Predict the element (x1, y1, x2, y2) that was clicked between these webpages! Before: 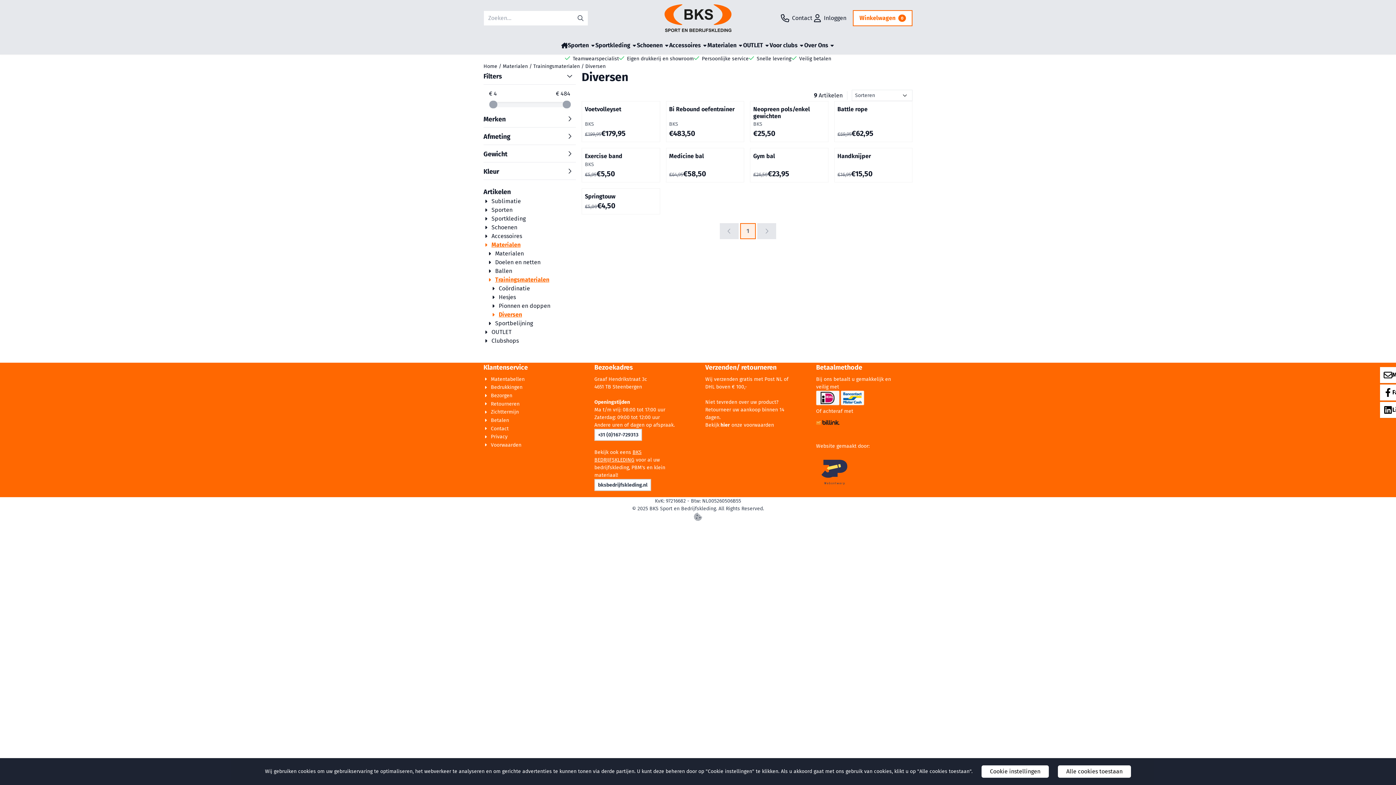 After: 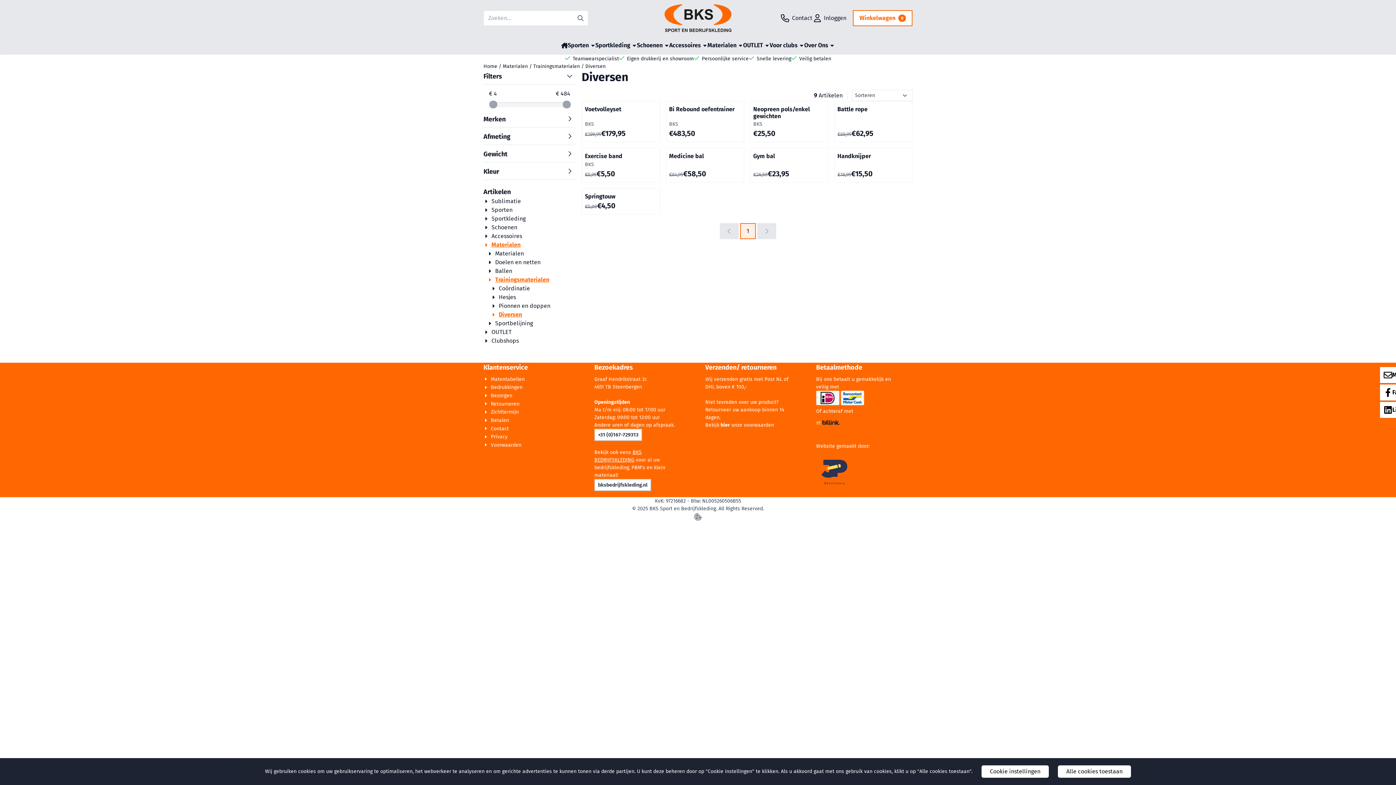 Action: bbox: (585, 62, 605, 70) label: Diversen